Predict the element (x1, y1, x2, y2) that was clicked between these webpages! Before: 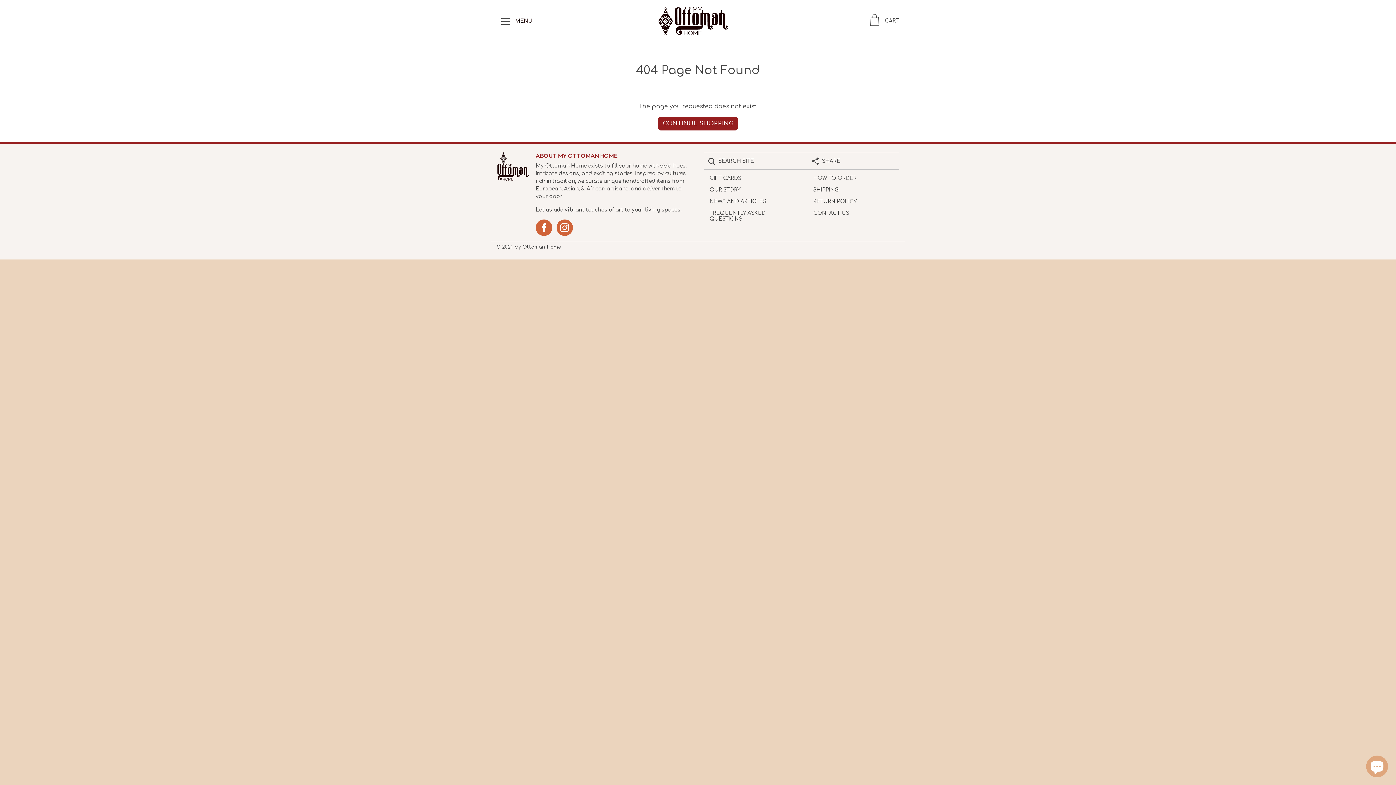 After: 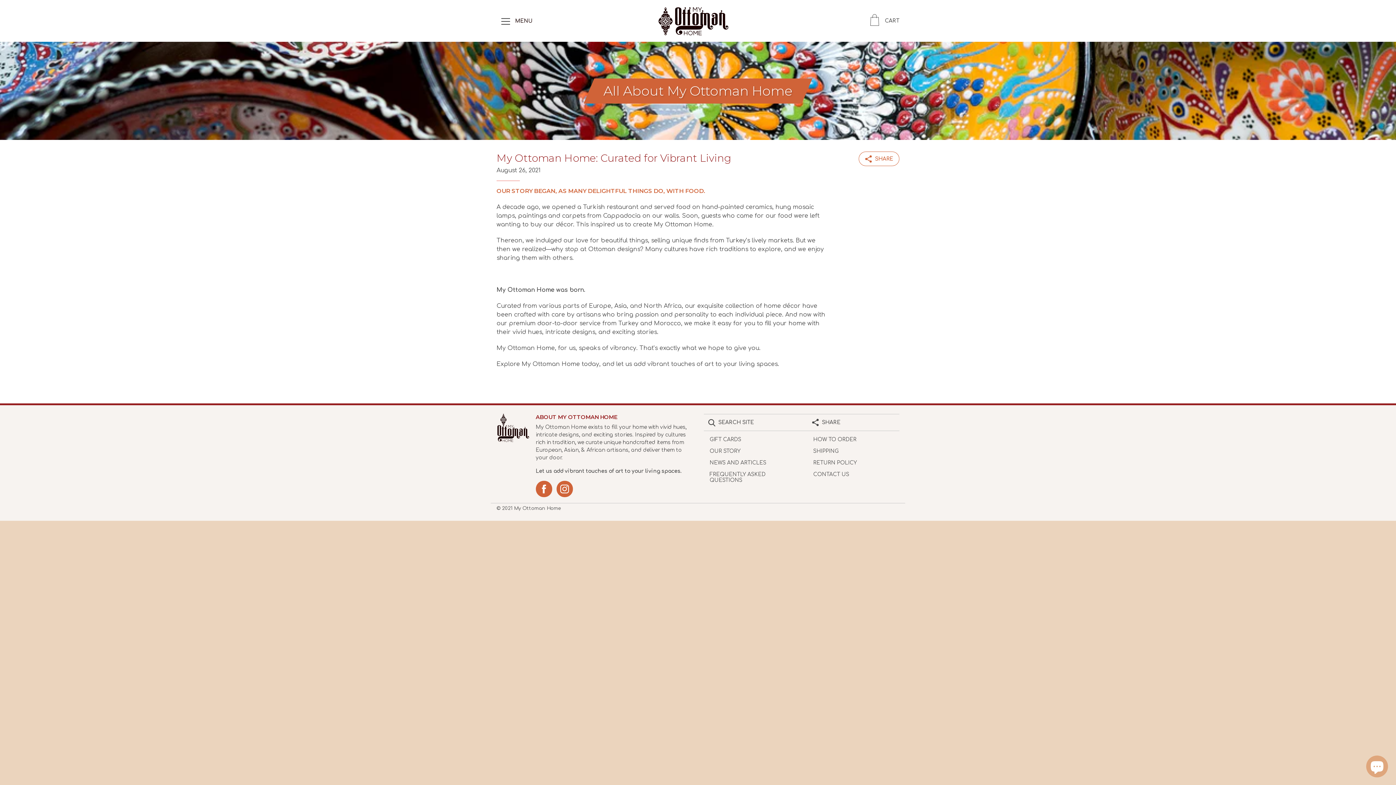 Action: bbox: (709, 187, 790, 193) label: OUR STORY